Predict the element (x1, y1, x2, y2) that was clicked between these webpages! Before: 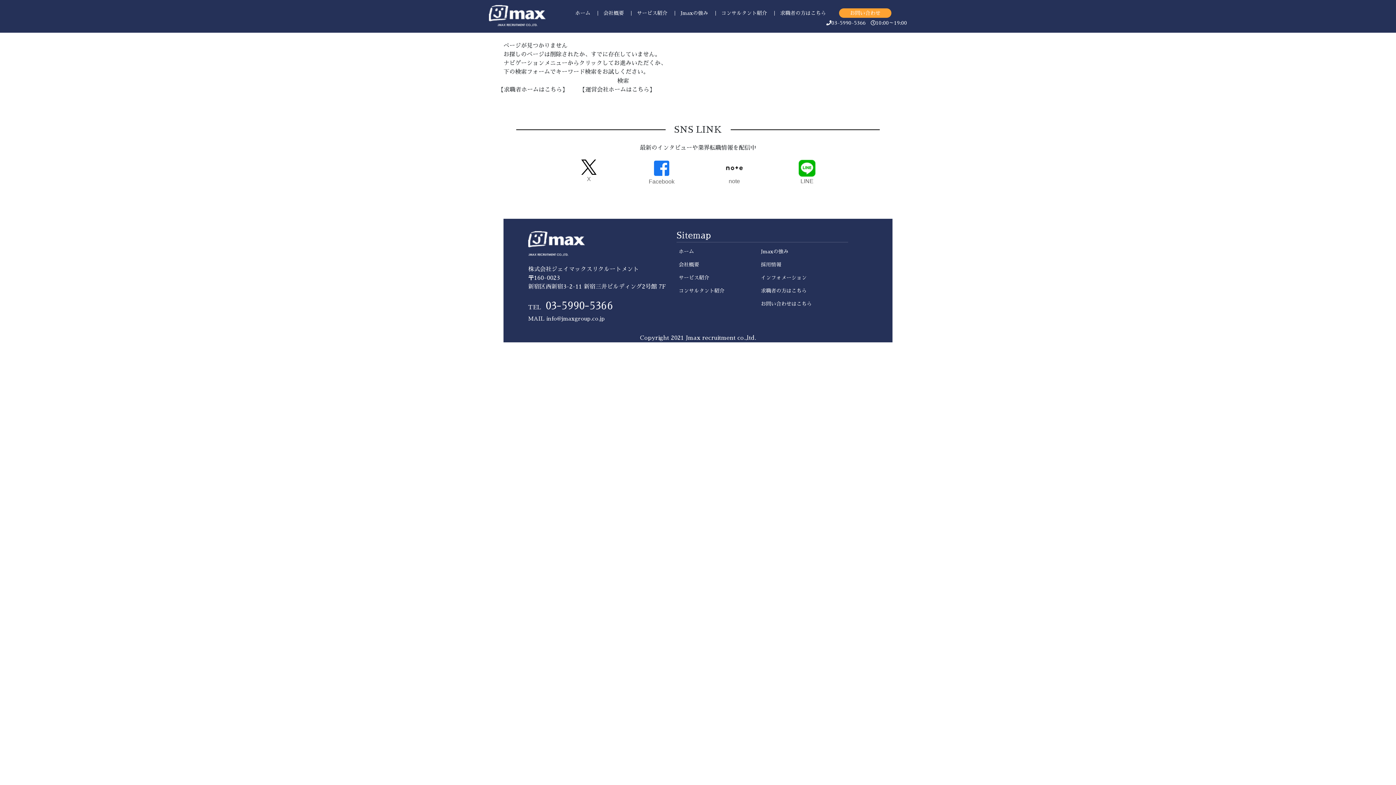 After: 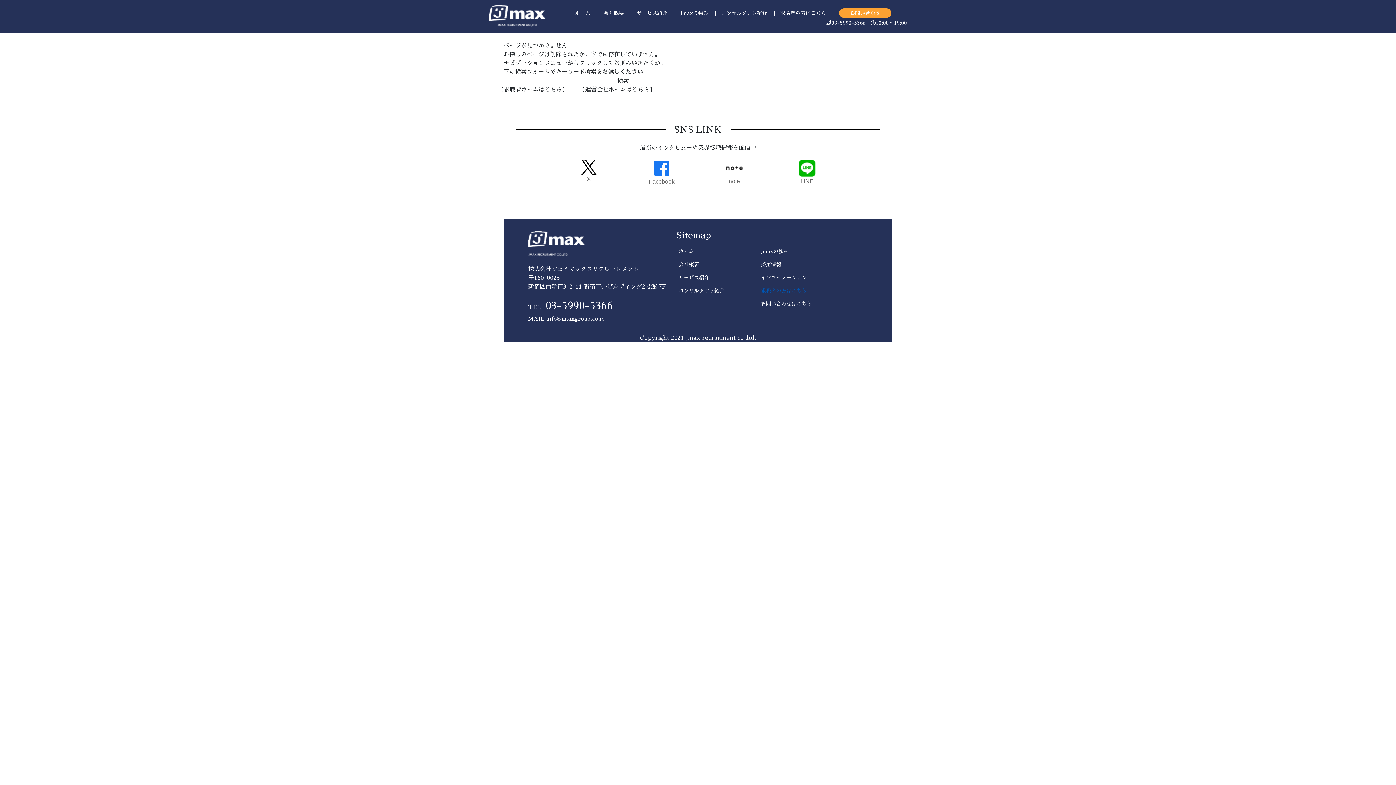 Action: label: 求職者の方はこちら bbox: (761, 288, 806, 293)